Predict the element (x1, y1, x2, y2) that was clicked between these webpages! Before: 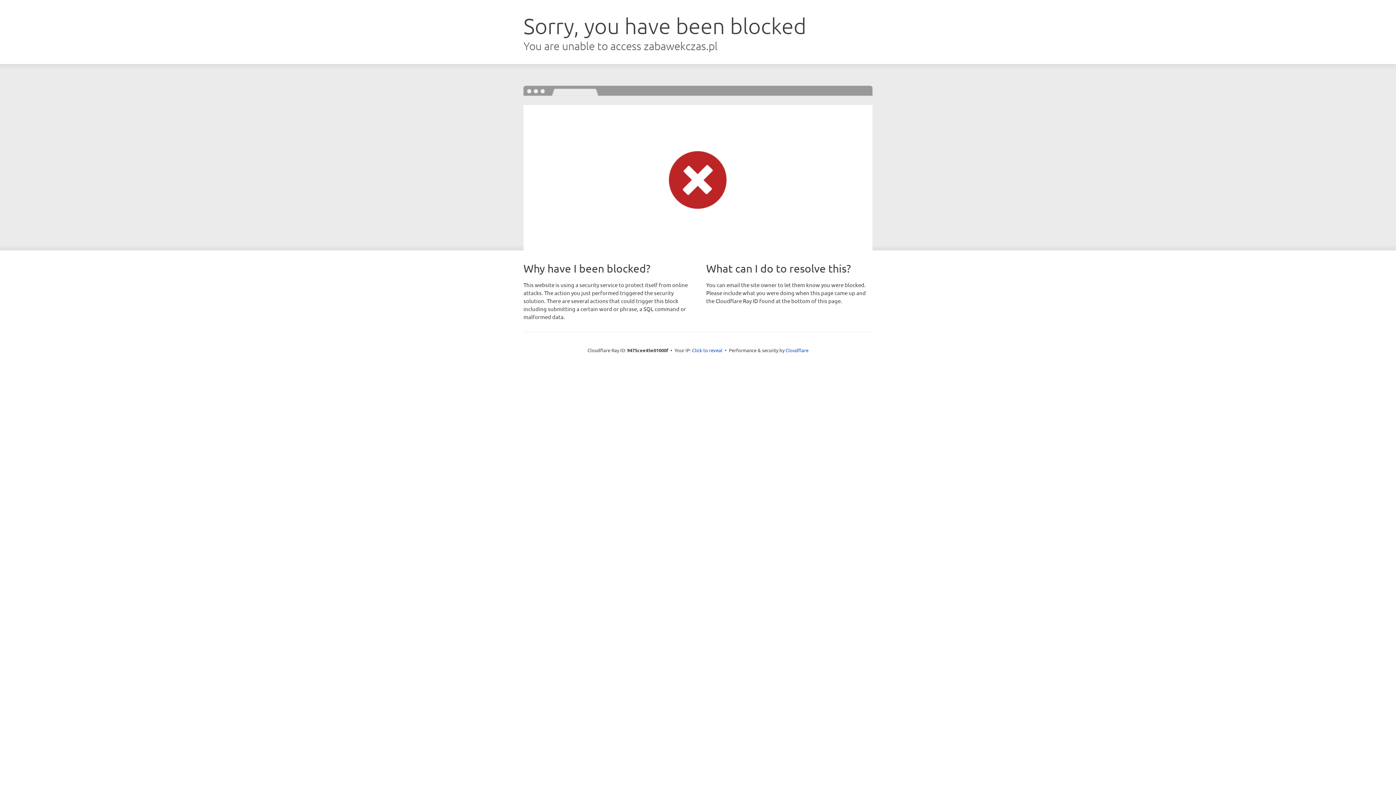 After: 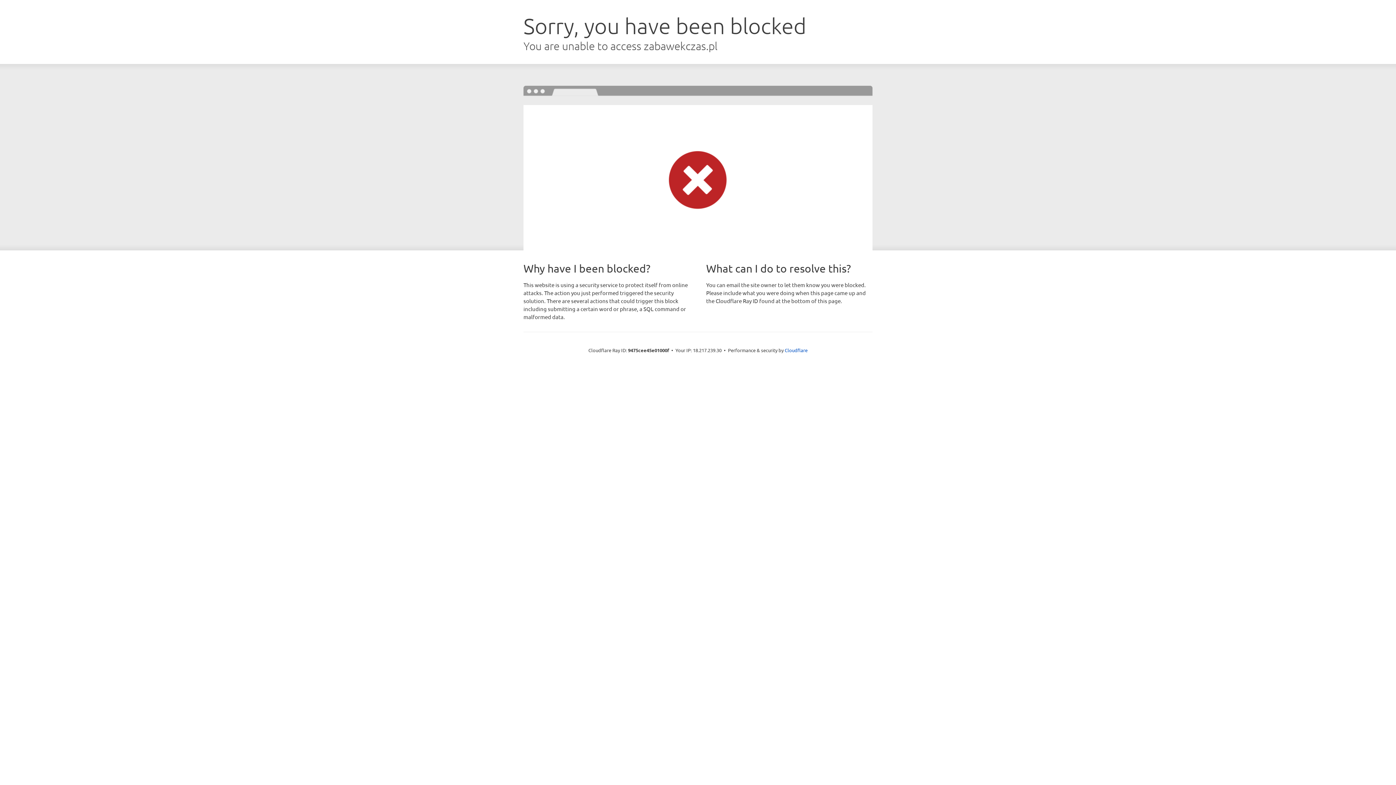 Action: bbox: (692, 346, 722, 353) label: Click to reveal